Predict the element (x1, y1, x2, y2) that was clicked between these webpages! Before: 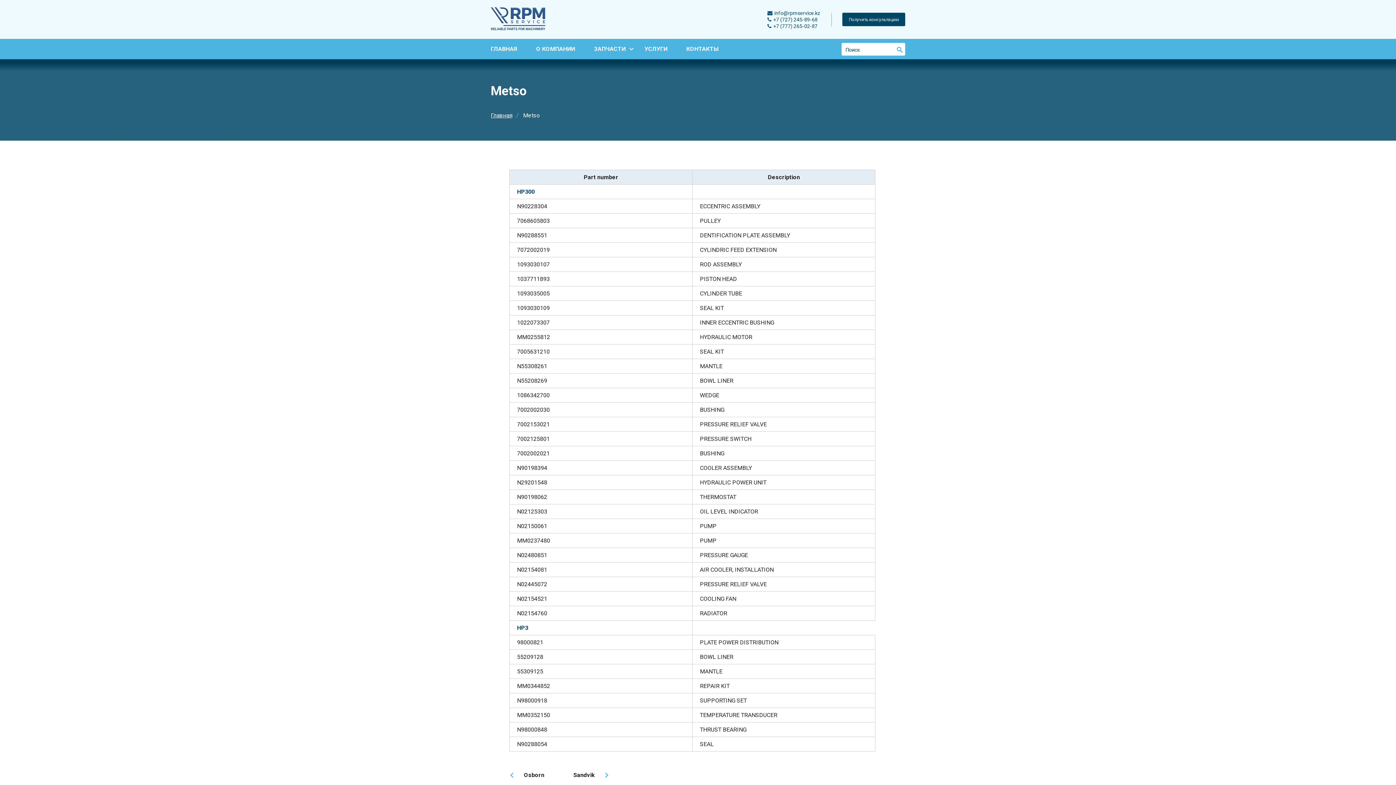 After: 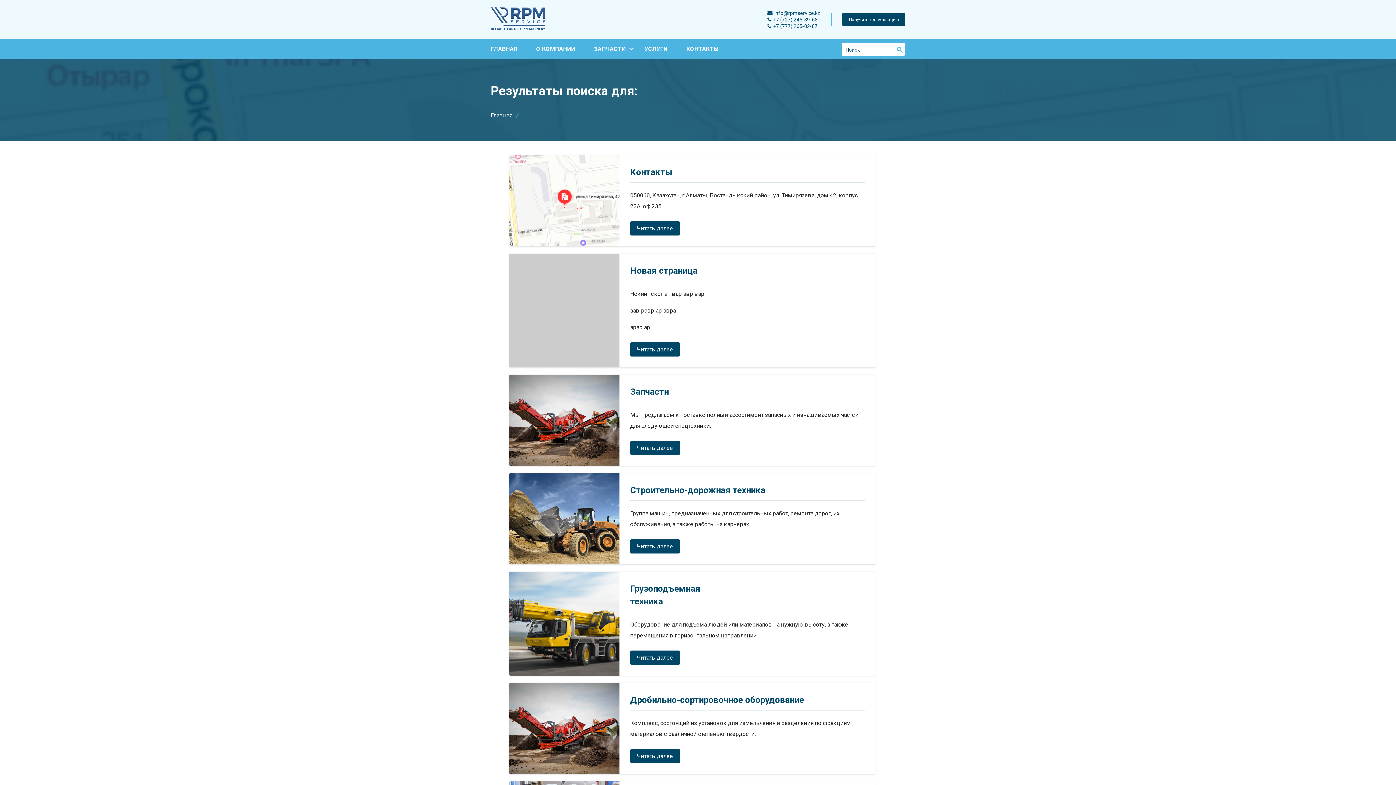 Action: bbox: (894, 43, 905, 56) label: Найти 